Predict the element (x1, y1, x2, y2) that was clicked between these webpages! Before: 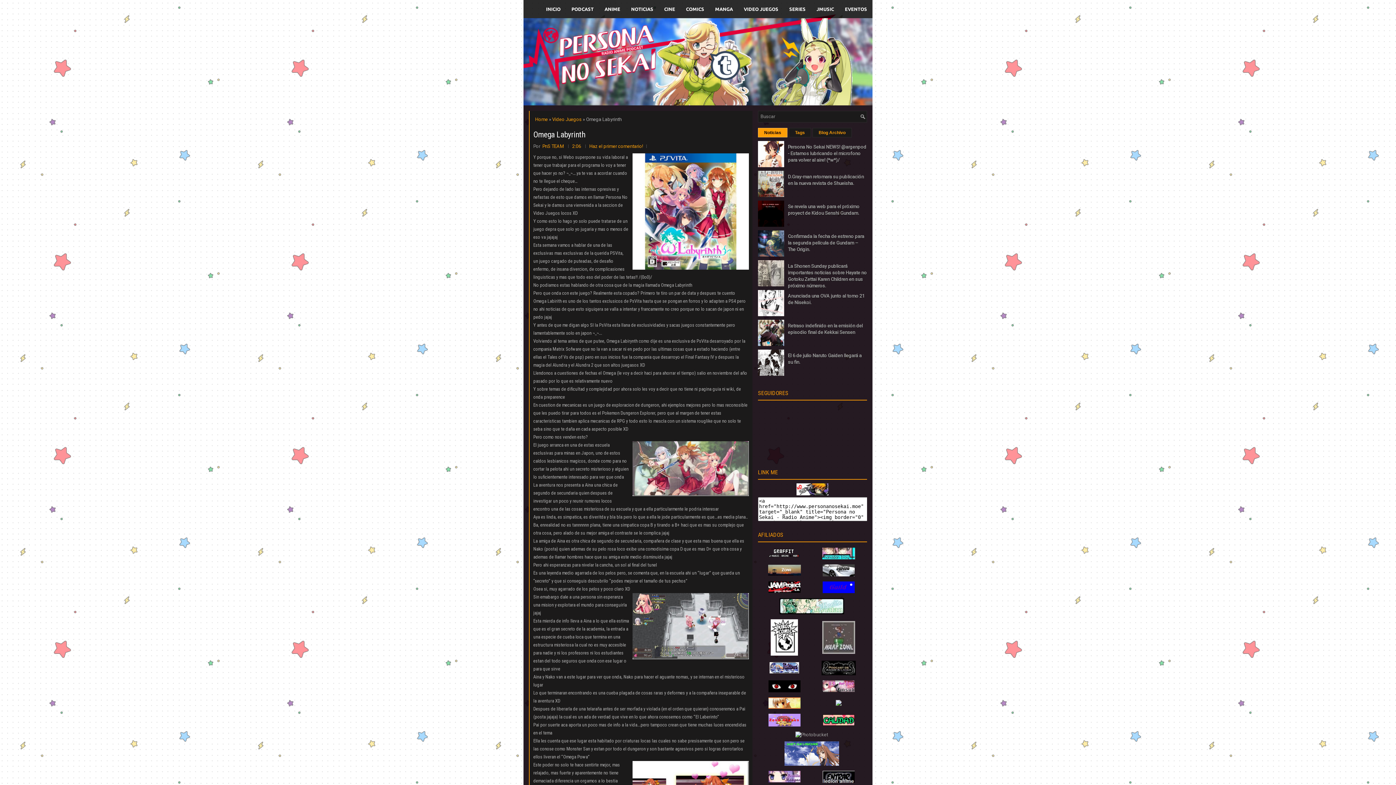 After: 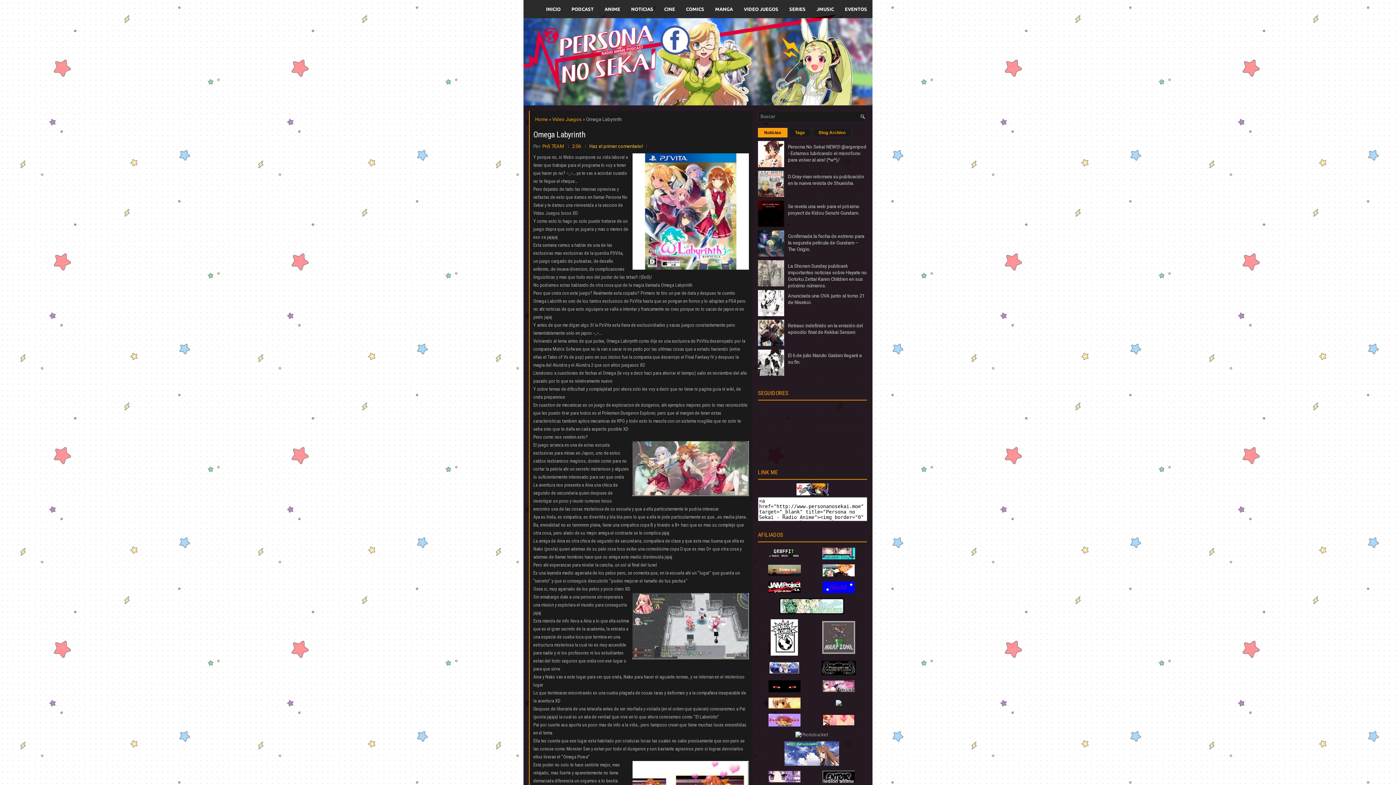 Action: bbox: (589, 143, 643, 149) label: Haz el primer comentario!